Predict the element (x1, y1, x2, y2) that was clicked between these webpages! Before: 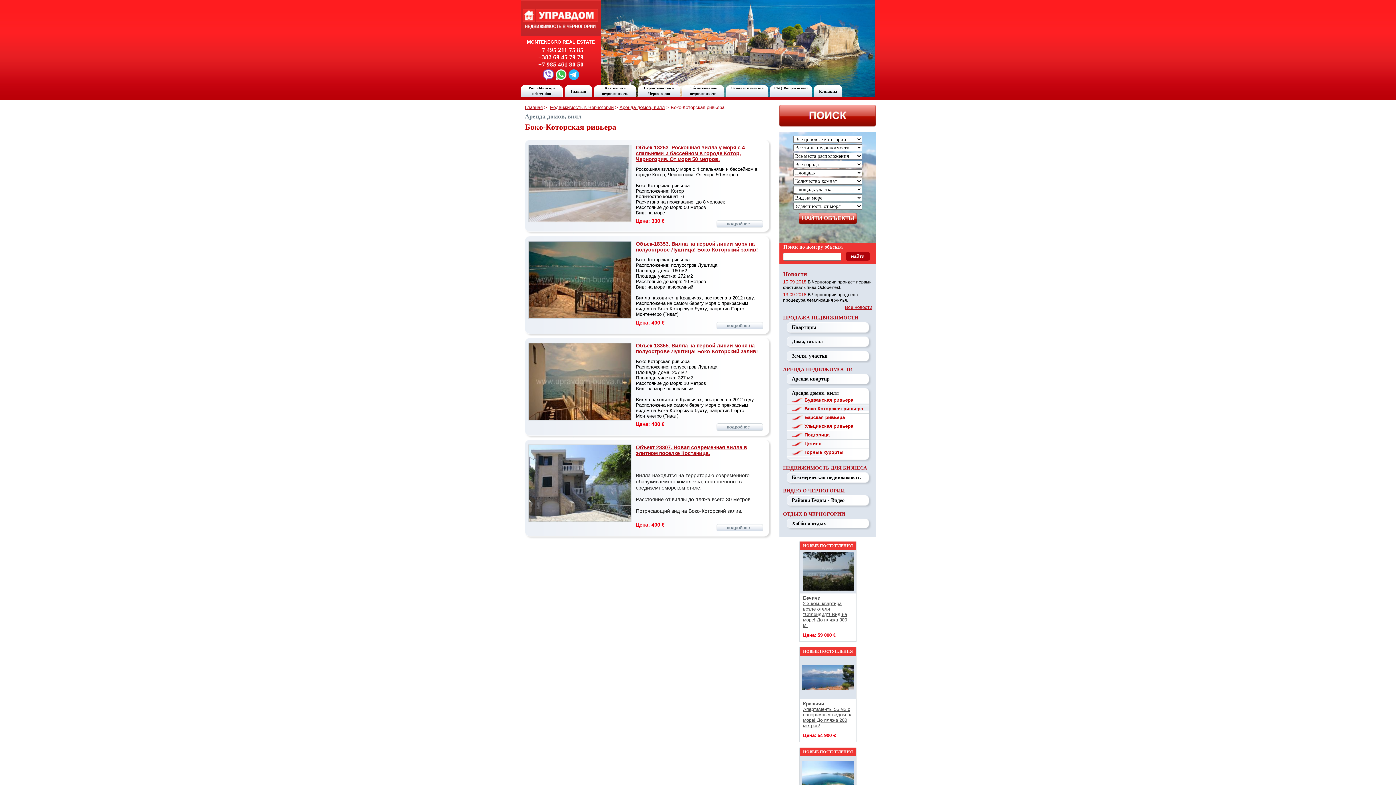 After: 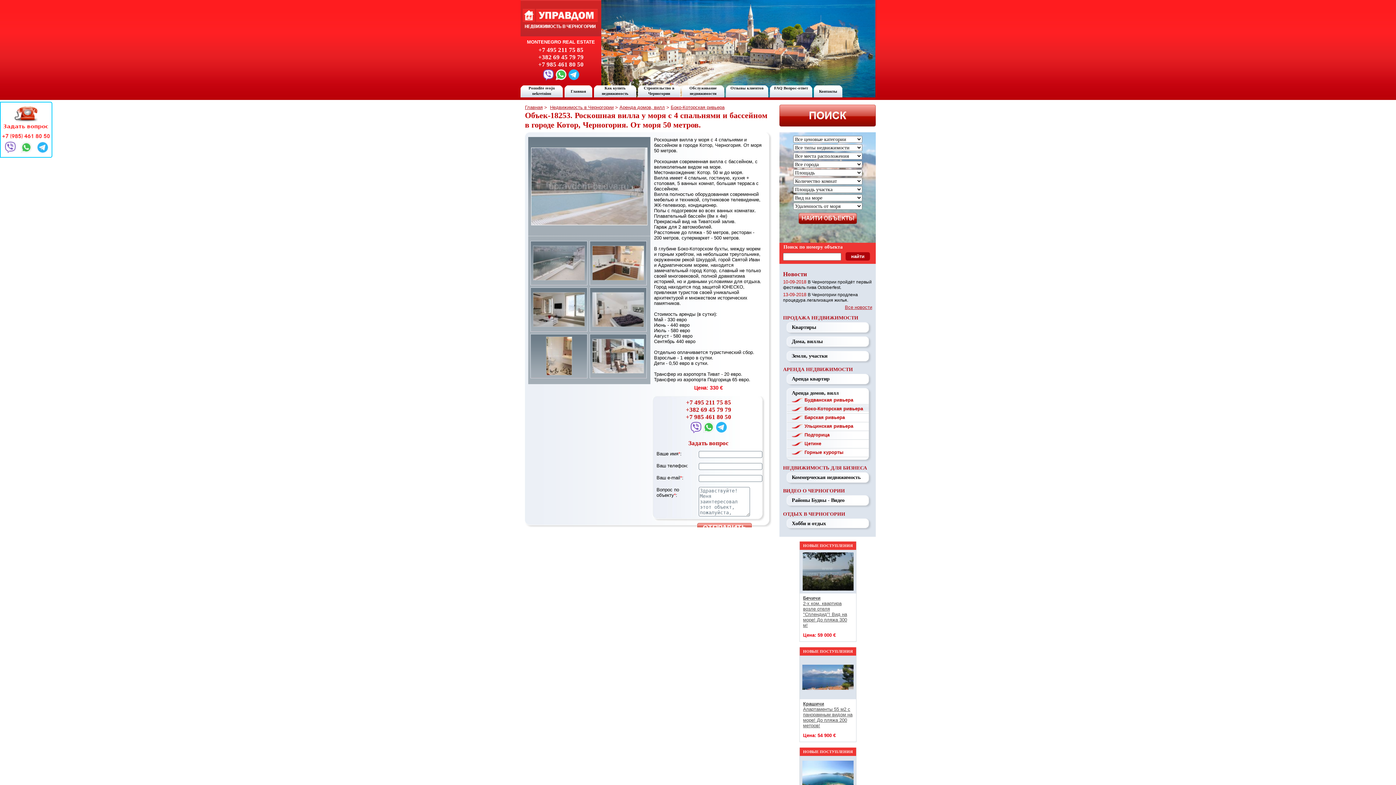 Action: bbox: (717, 220, 763, 227) label: подробнее